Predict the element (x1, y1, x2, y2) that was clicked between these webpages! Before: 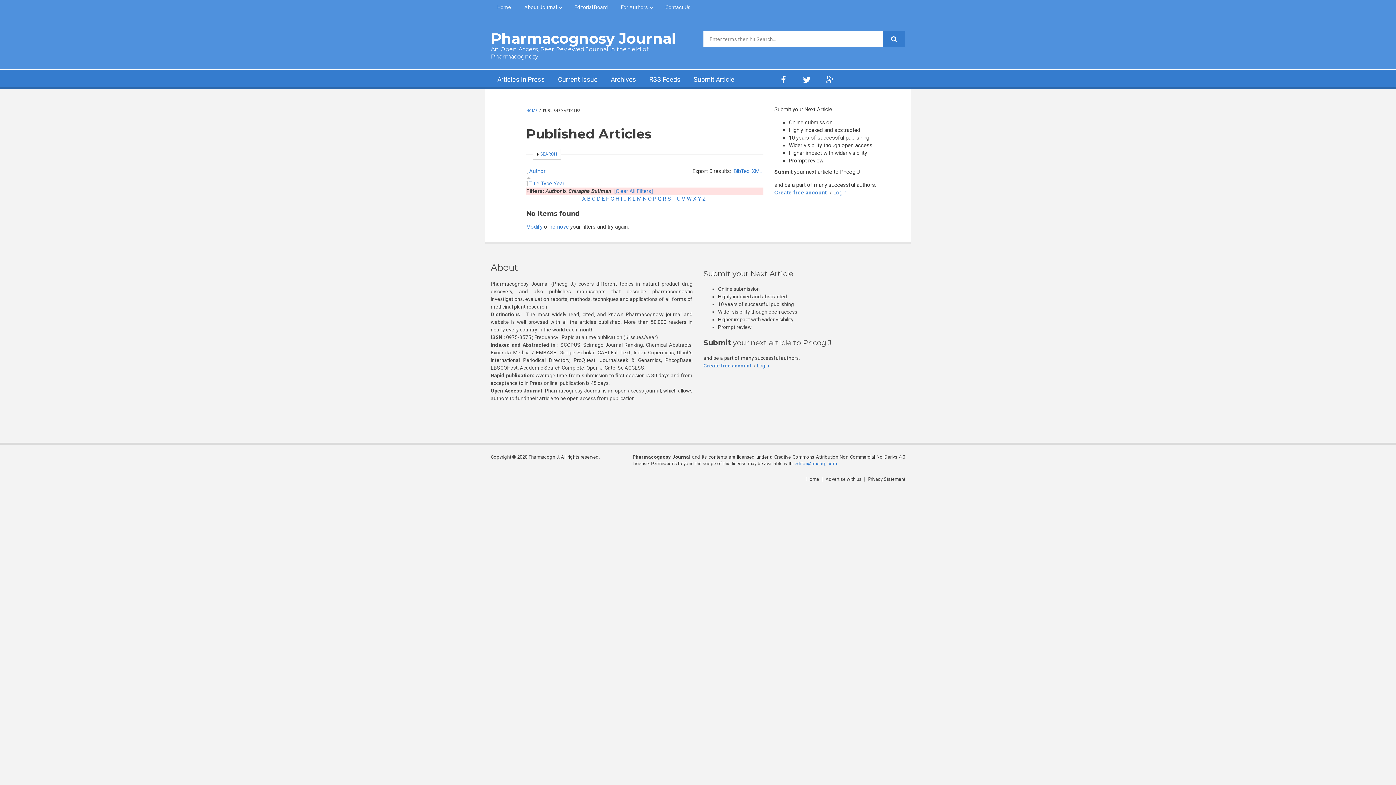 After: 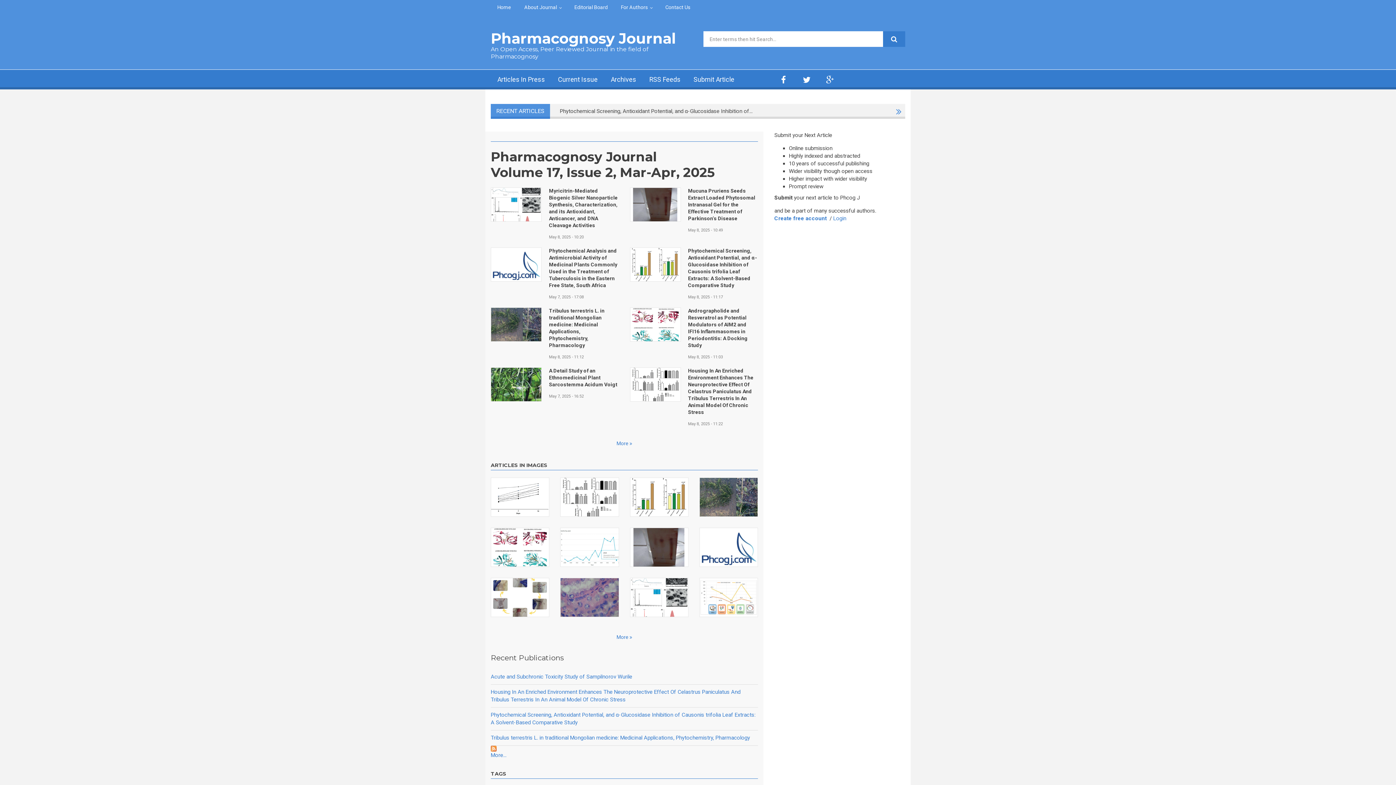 Action: bbox: (804, 477, 822, 481) label: Home